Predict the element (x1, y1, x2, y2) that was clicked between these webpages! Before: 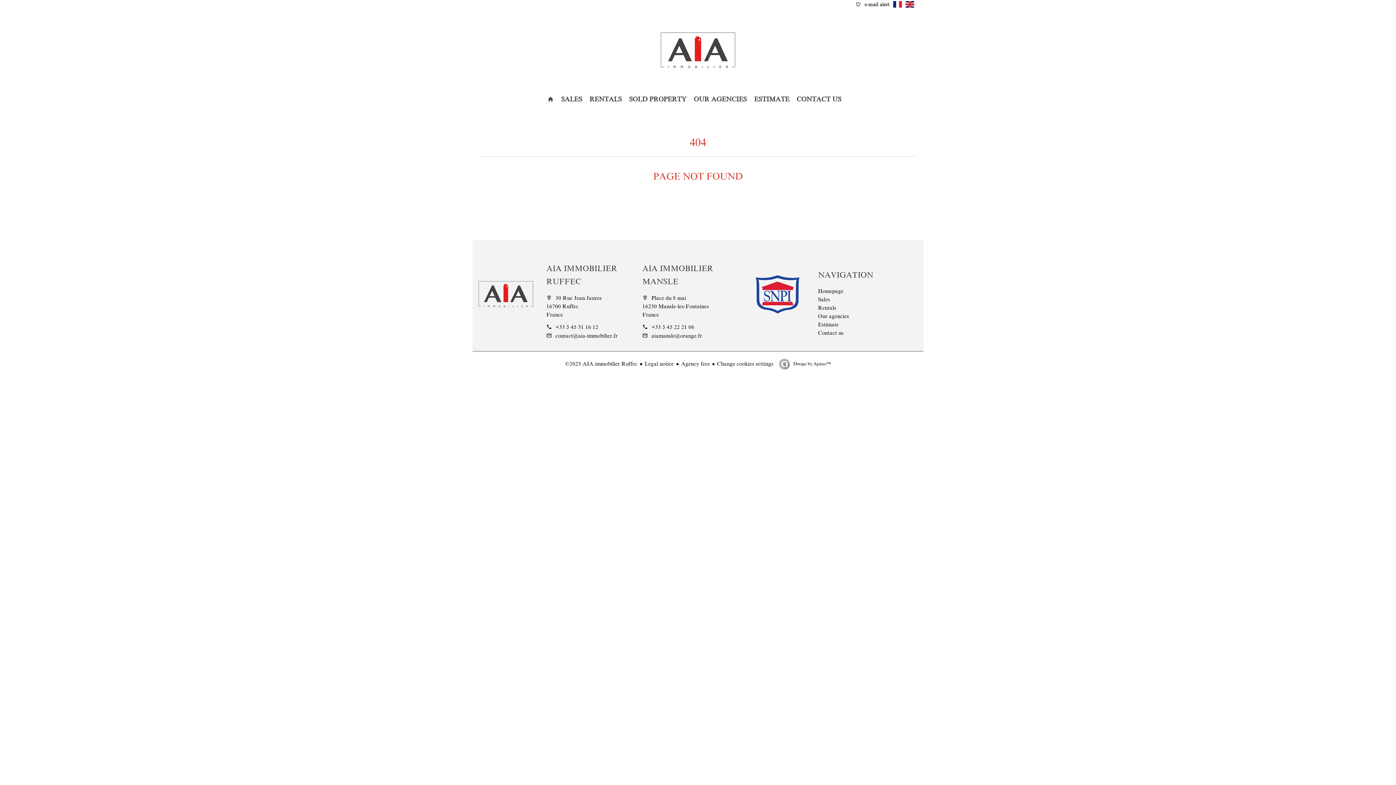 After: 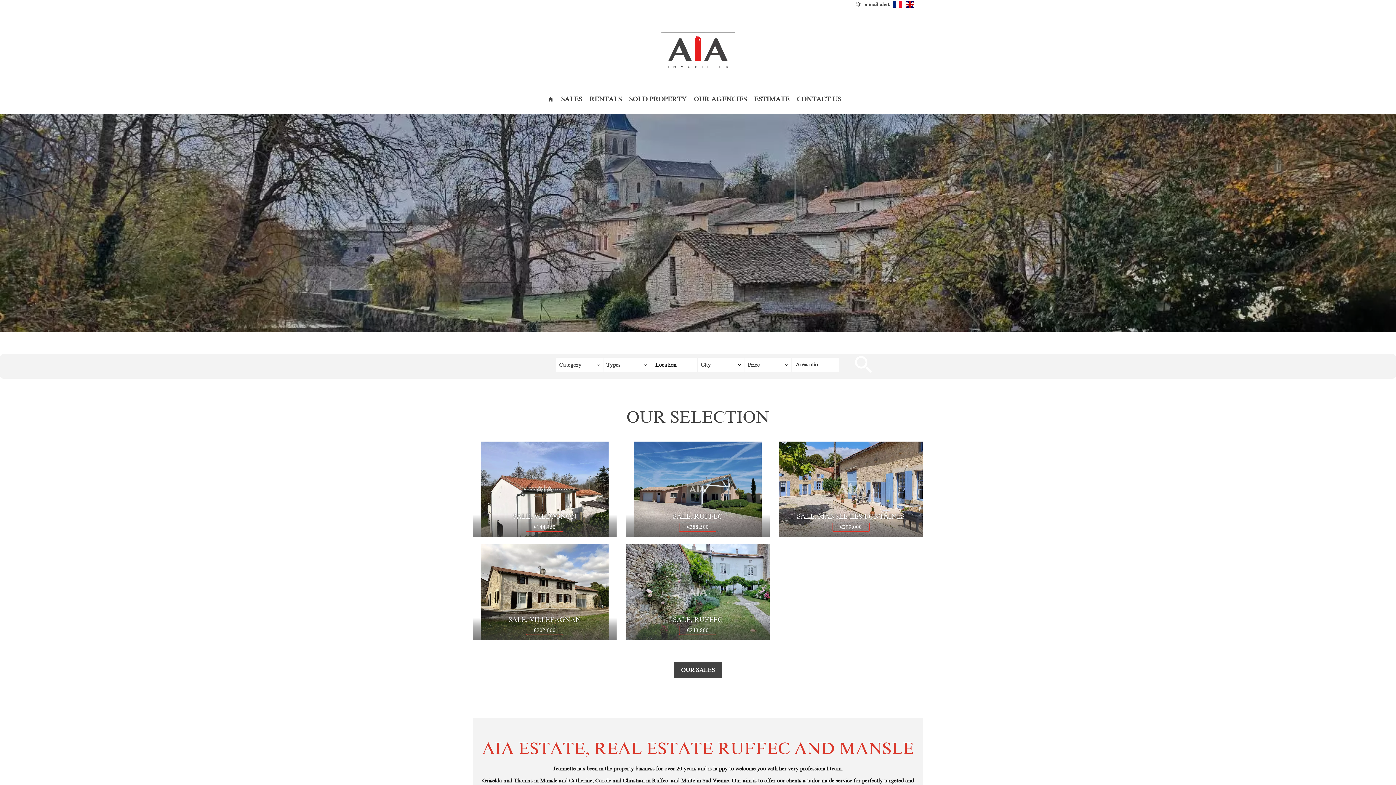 Action: bbox: (547, 89, 554, 109)